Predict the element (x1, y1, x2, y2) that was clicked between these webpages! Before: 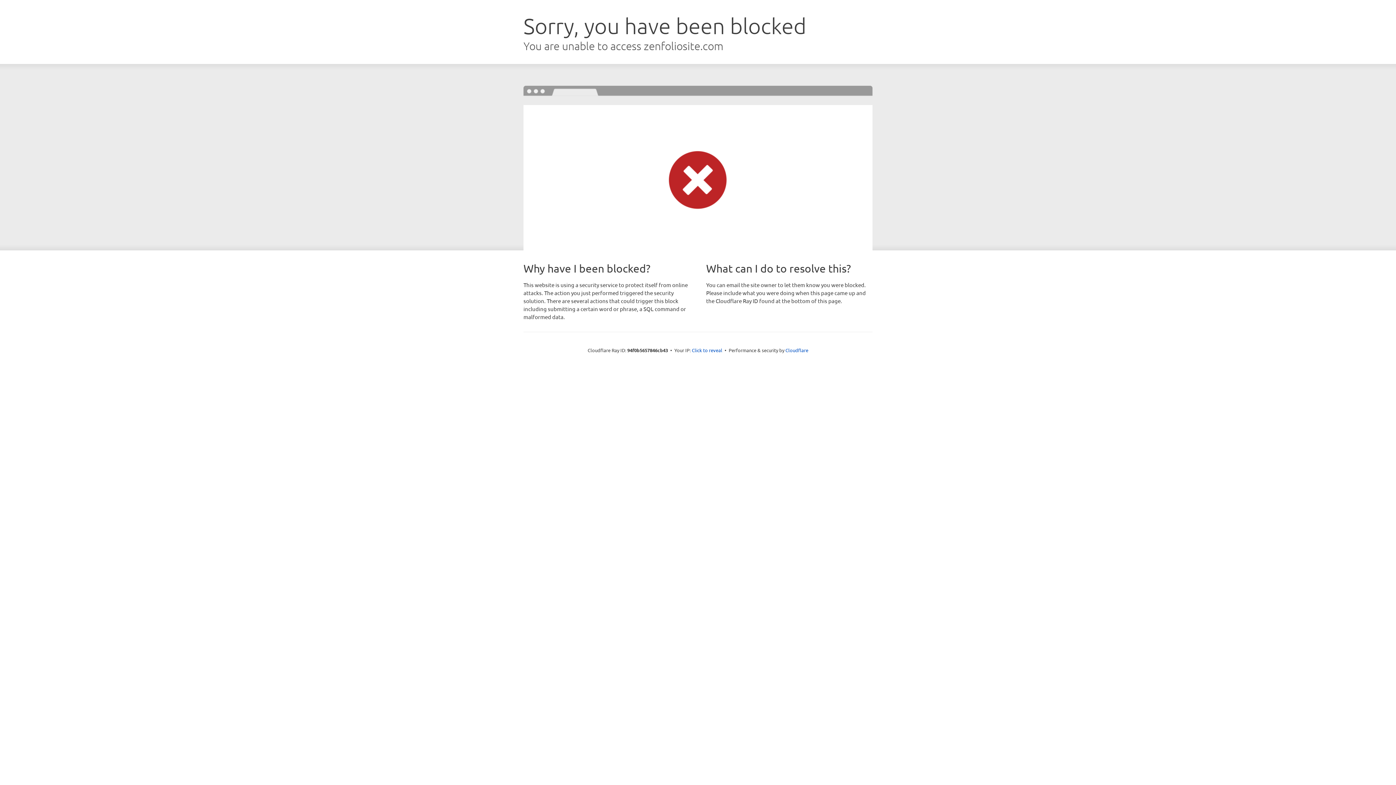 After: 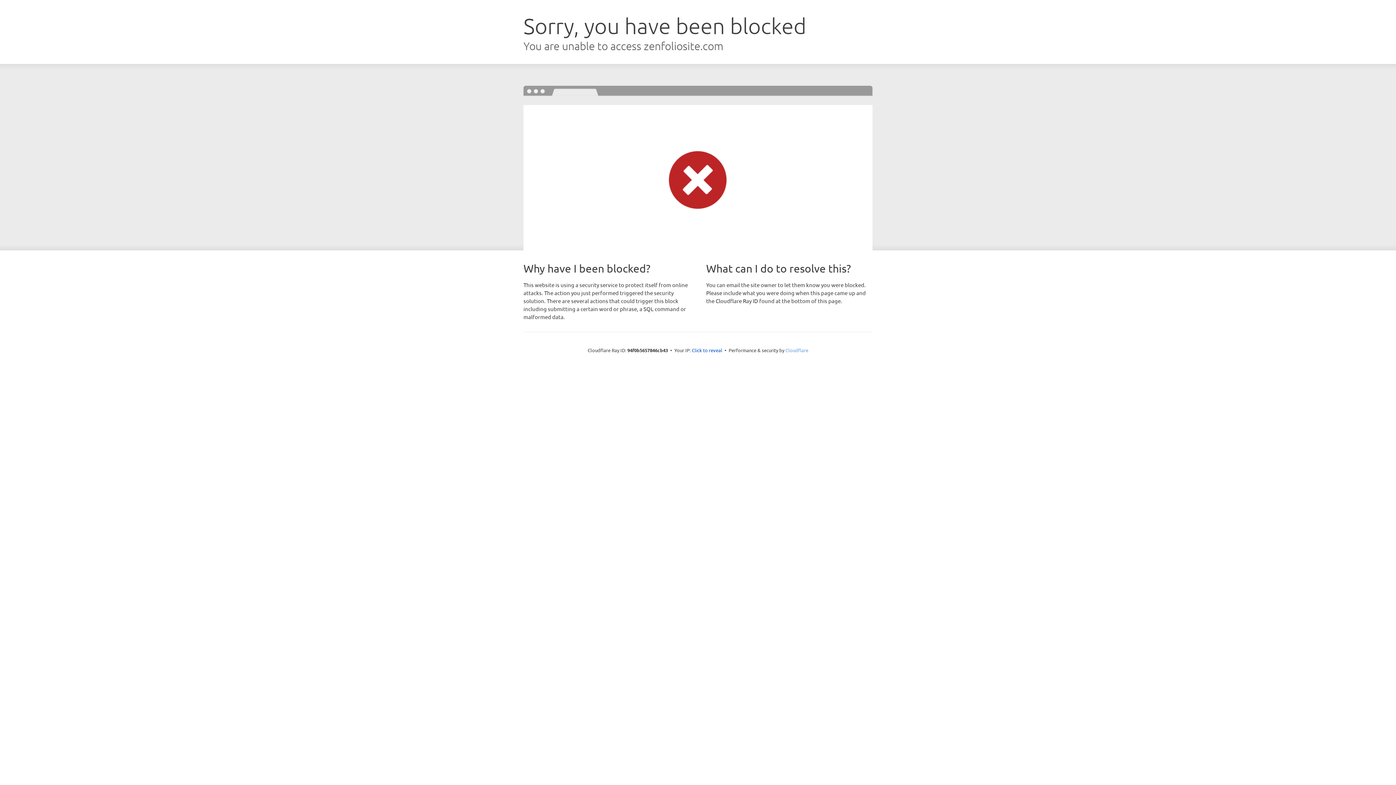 Action: bbox: (785, 347, 808, 353) label: Cloudflare